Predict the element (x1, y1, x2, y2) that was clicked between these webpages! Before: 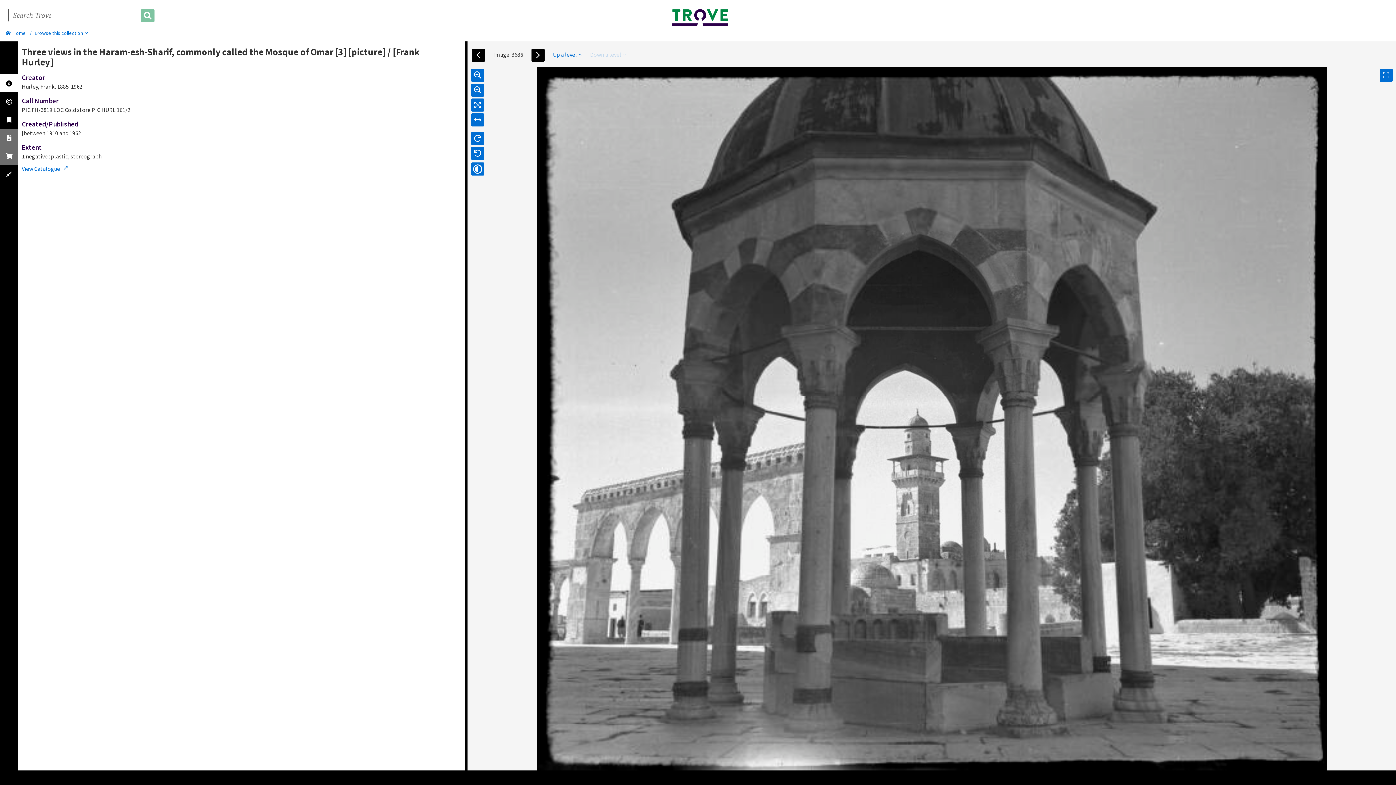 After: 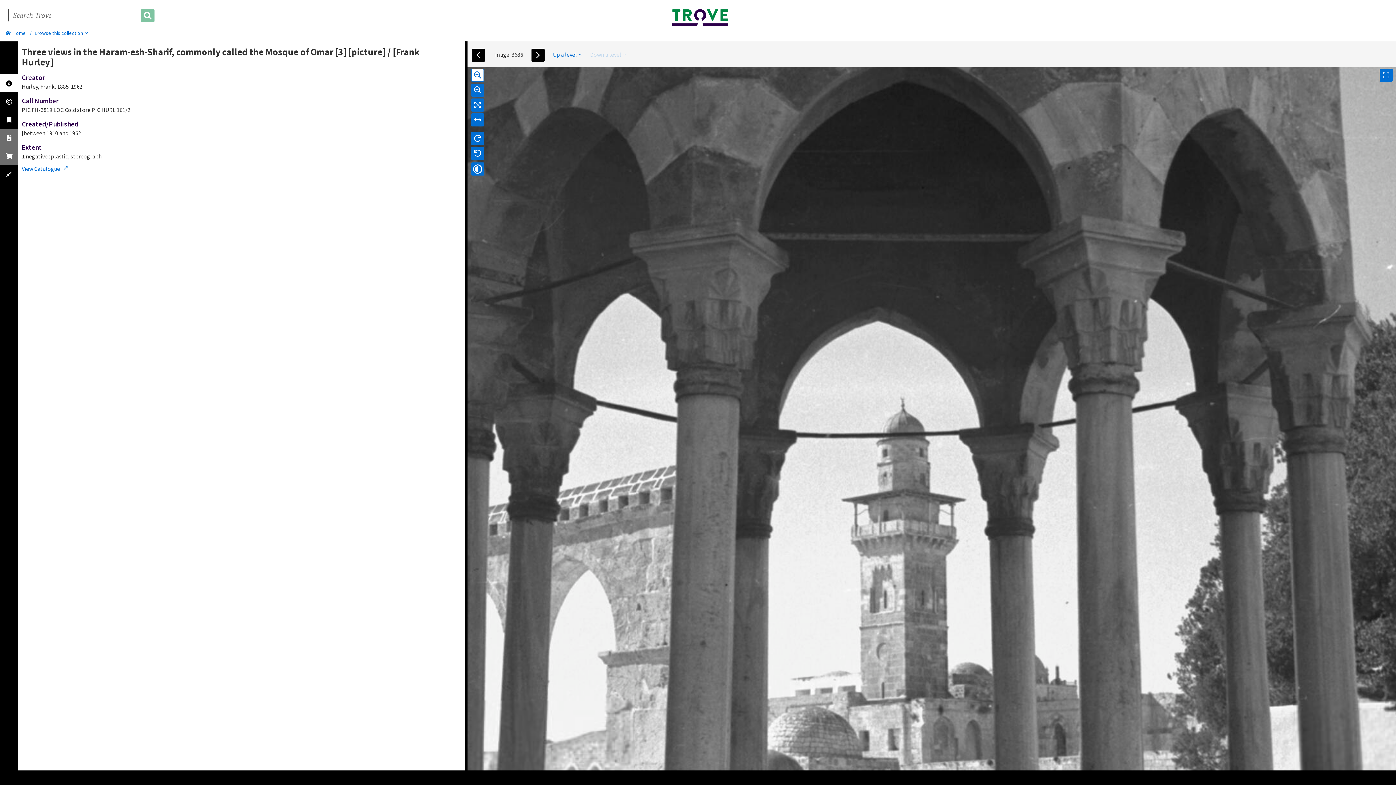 Action: bbox: (471, 66, 484, 81)